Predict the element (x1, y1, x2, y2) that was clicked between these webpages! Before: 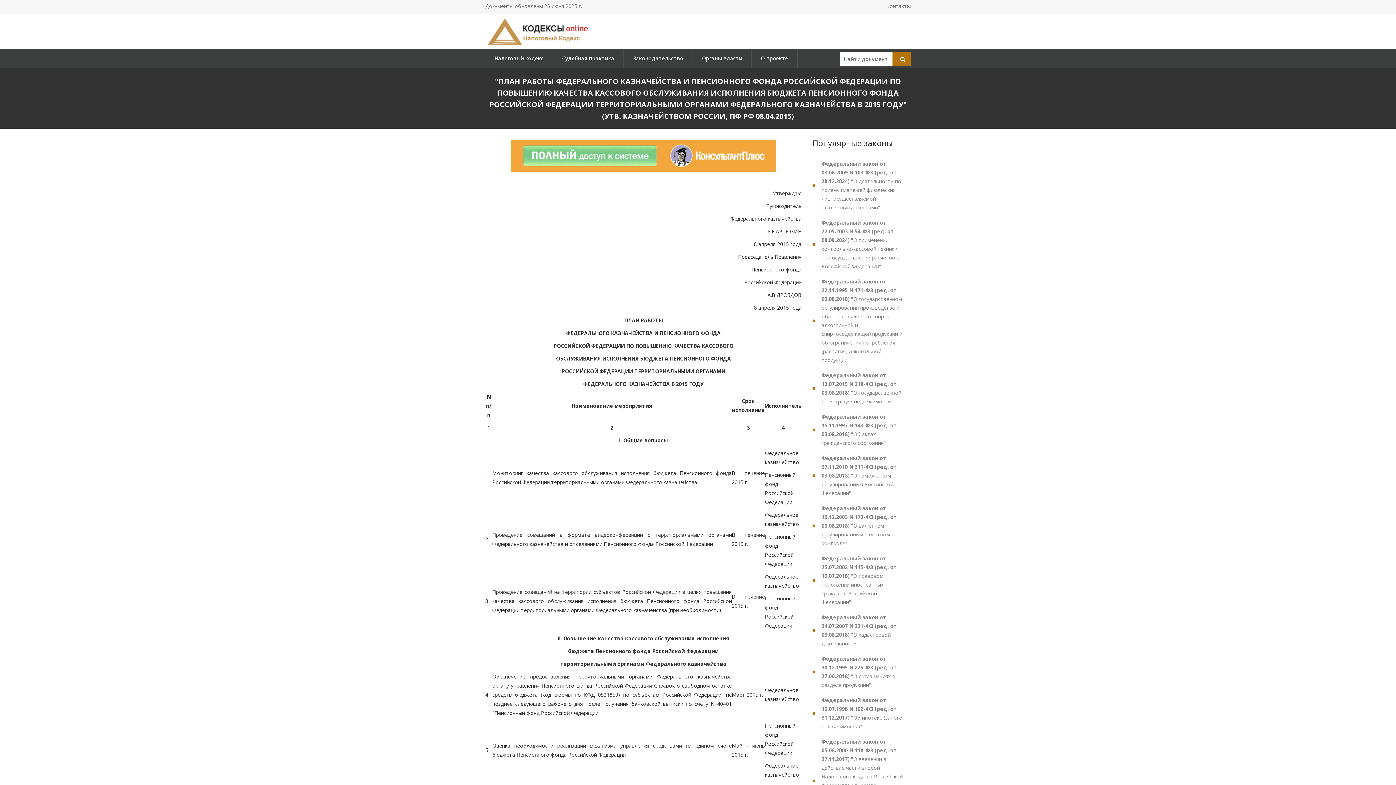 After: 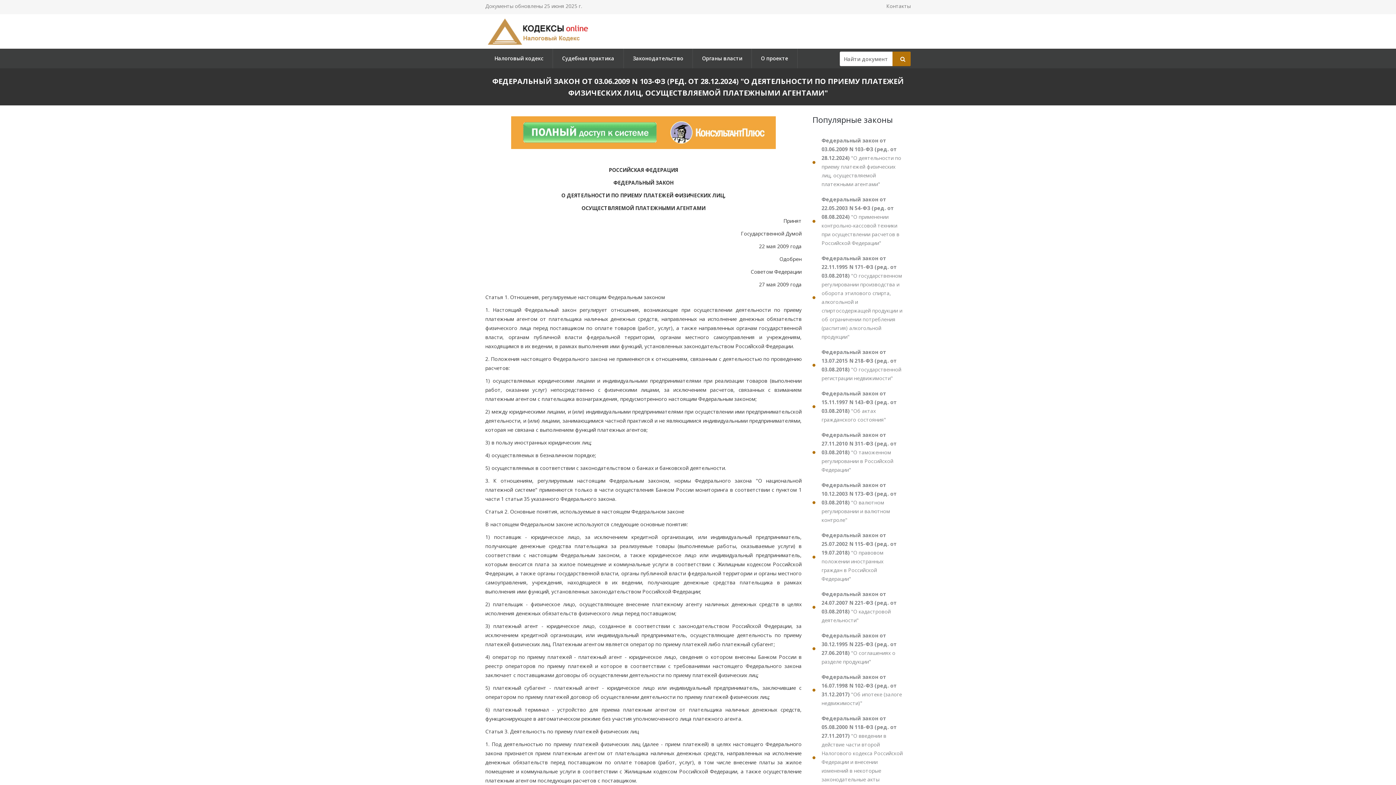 Action: bbox: (812, 156, 910, 214) label: Федеральный закон от 03.06.2009 N 103-ФЗ (ред. от 28.12.2024) "О деятельности по приему платежей физических лиц, осуществляемой платежными агентами"